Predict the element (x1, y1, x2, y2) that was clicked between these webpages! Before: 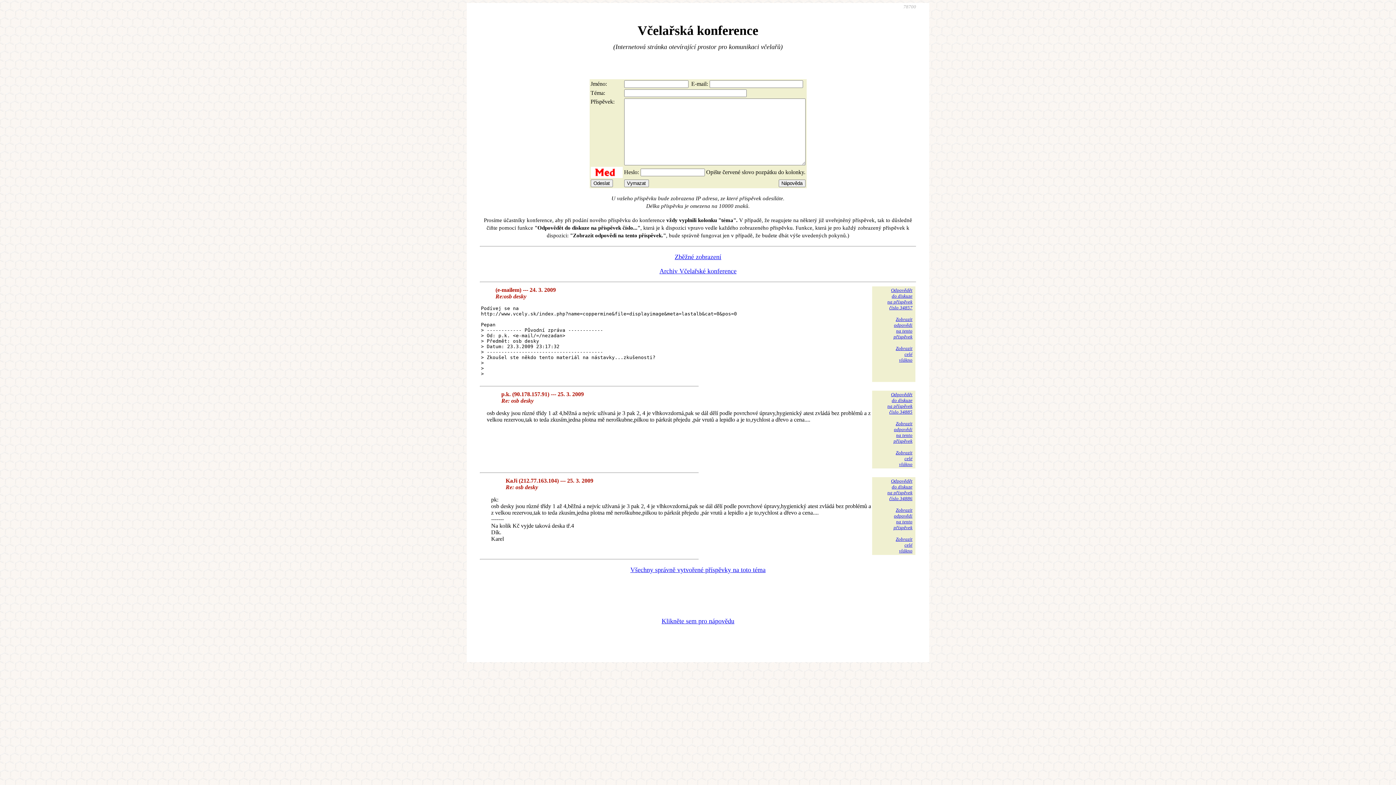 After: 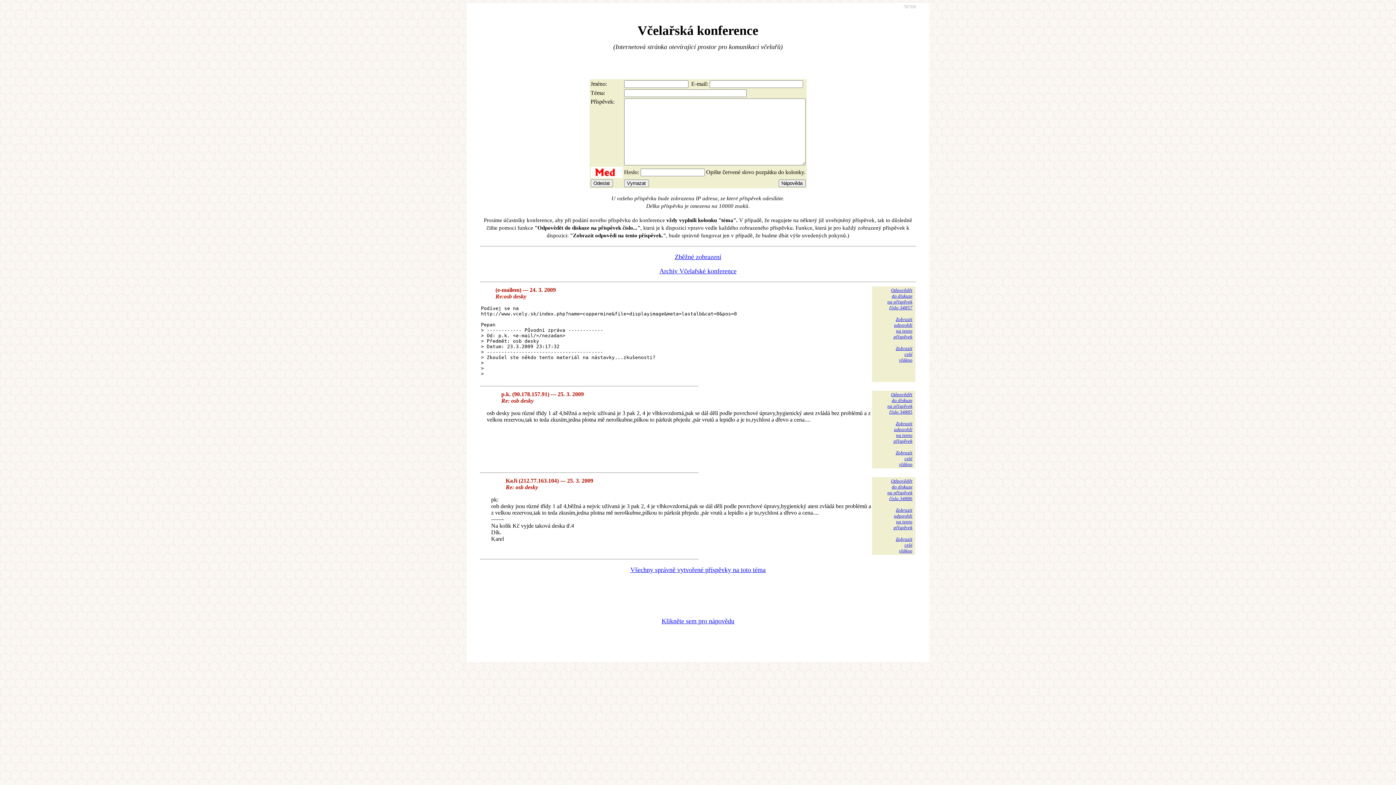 Action: label: Zobrazit
odpovědi
na tento
příspěvek bbox: (893, 316, 912, 339)